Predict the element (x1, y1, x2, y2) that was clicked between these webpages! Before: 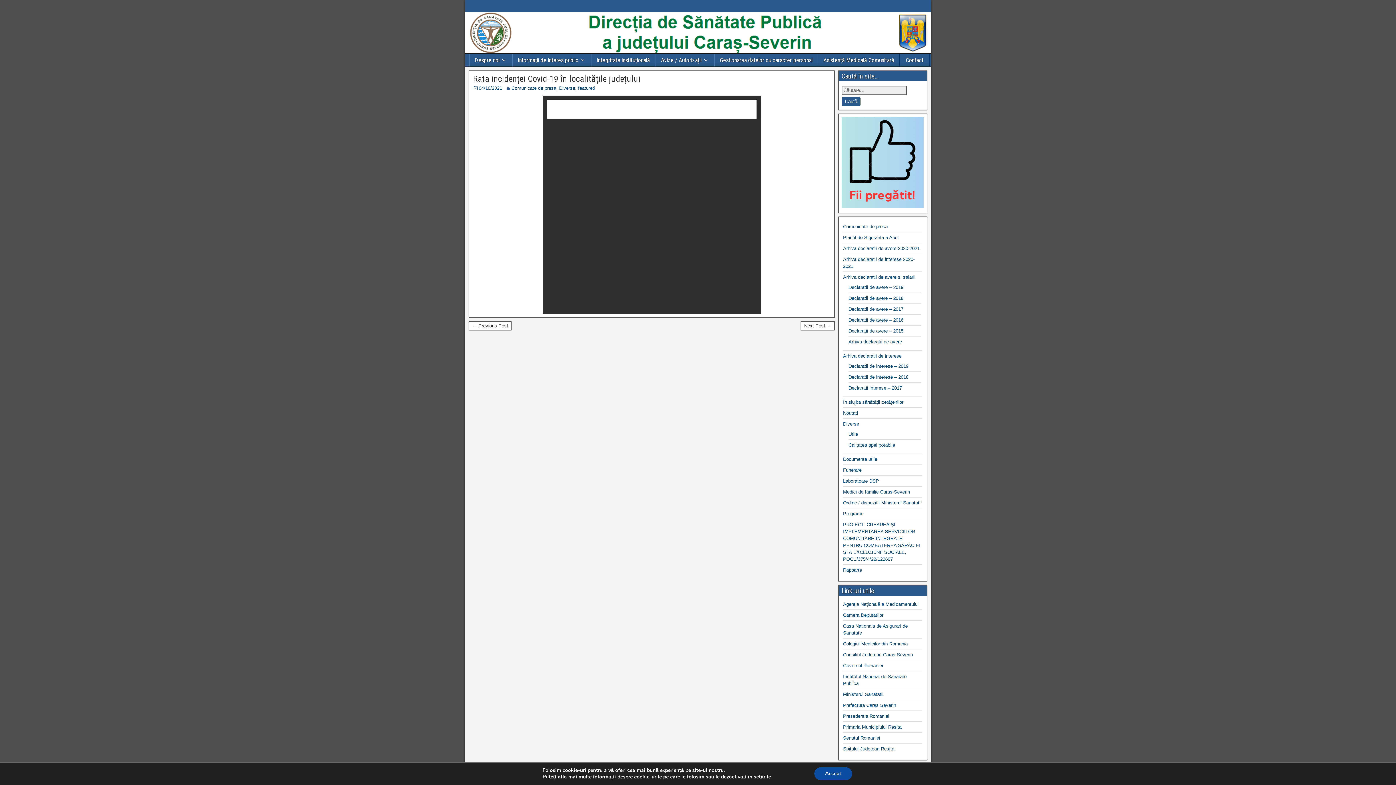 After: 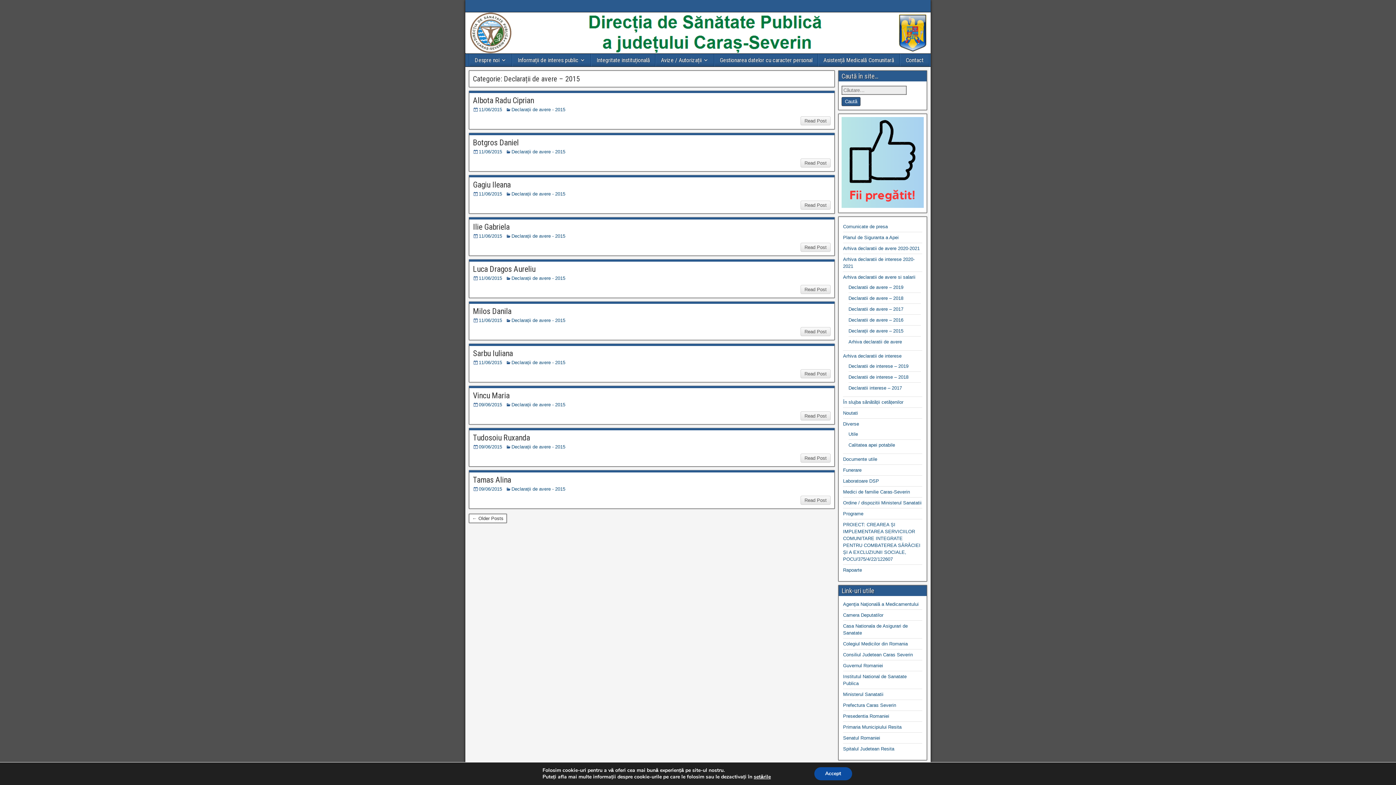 Action: bbox: (848, 328, 903, 333) label: Declarații de avere – 2015